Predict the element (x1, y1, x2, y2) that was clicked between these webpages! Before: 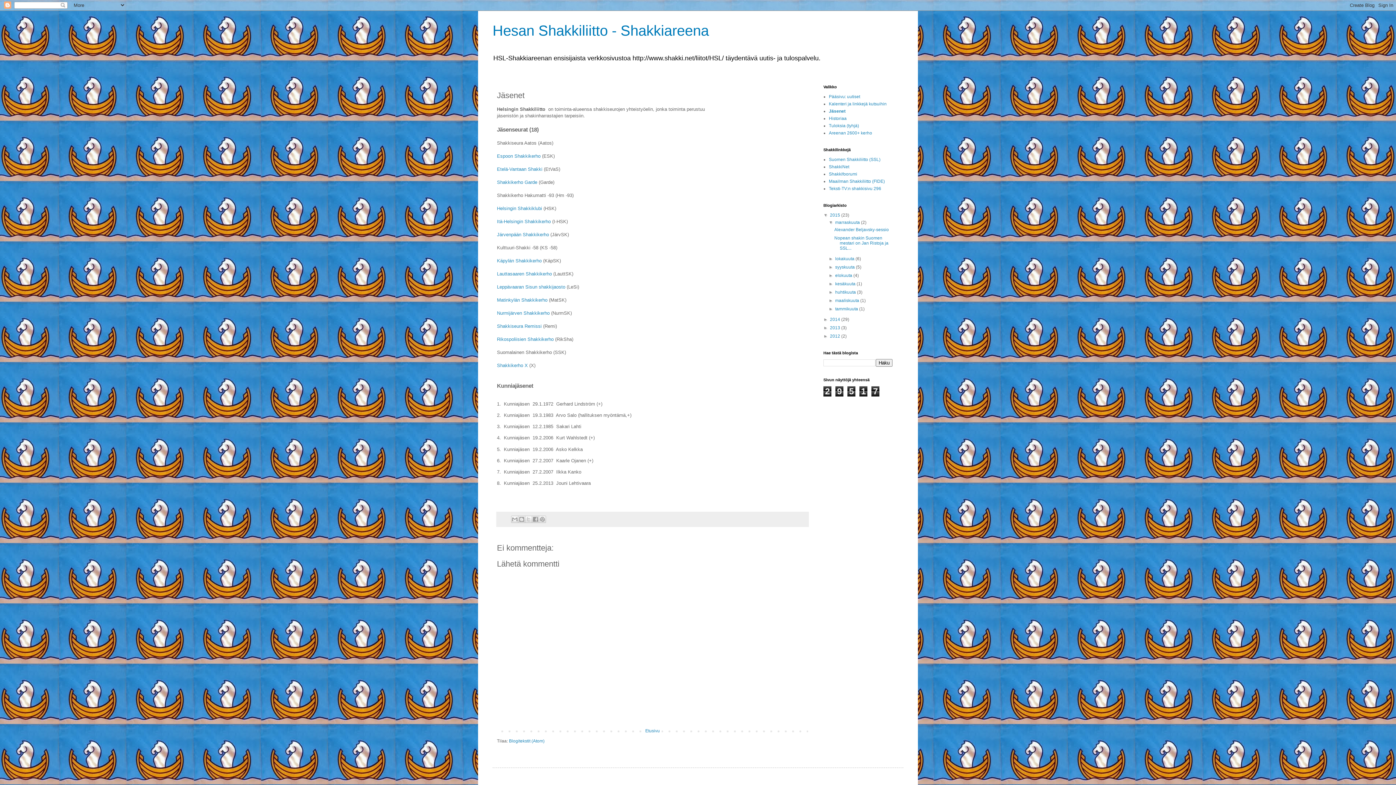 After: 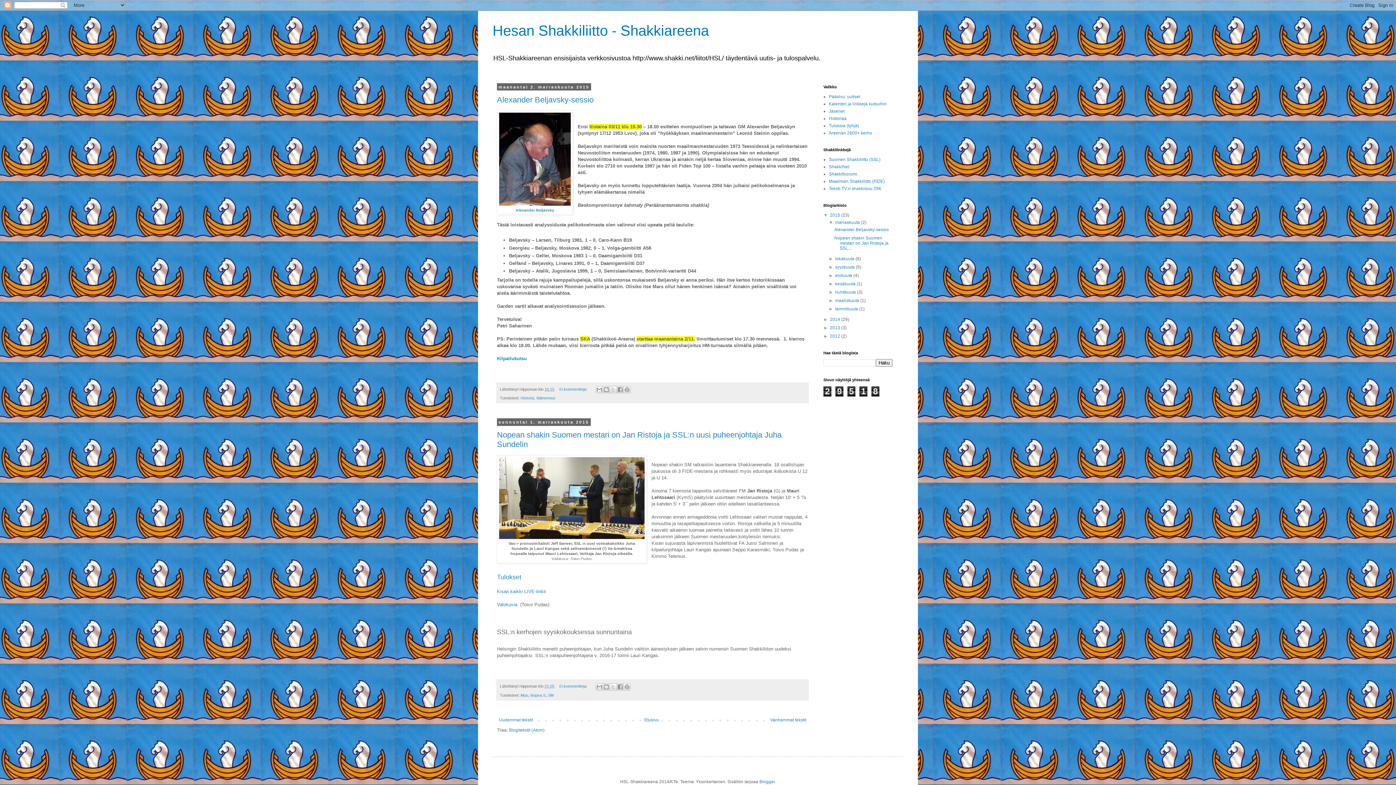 Action: label: marraskuuta  bbox: (835, 220, 861, 225)